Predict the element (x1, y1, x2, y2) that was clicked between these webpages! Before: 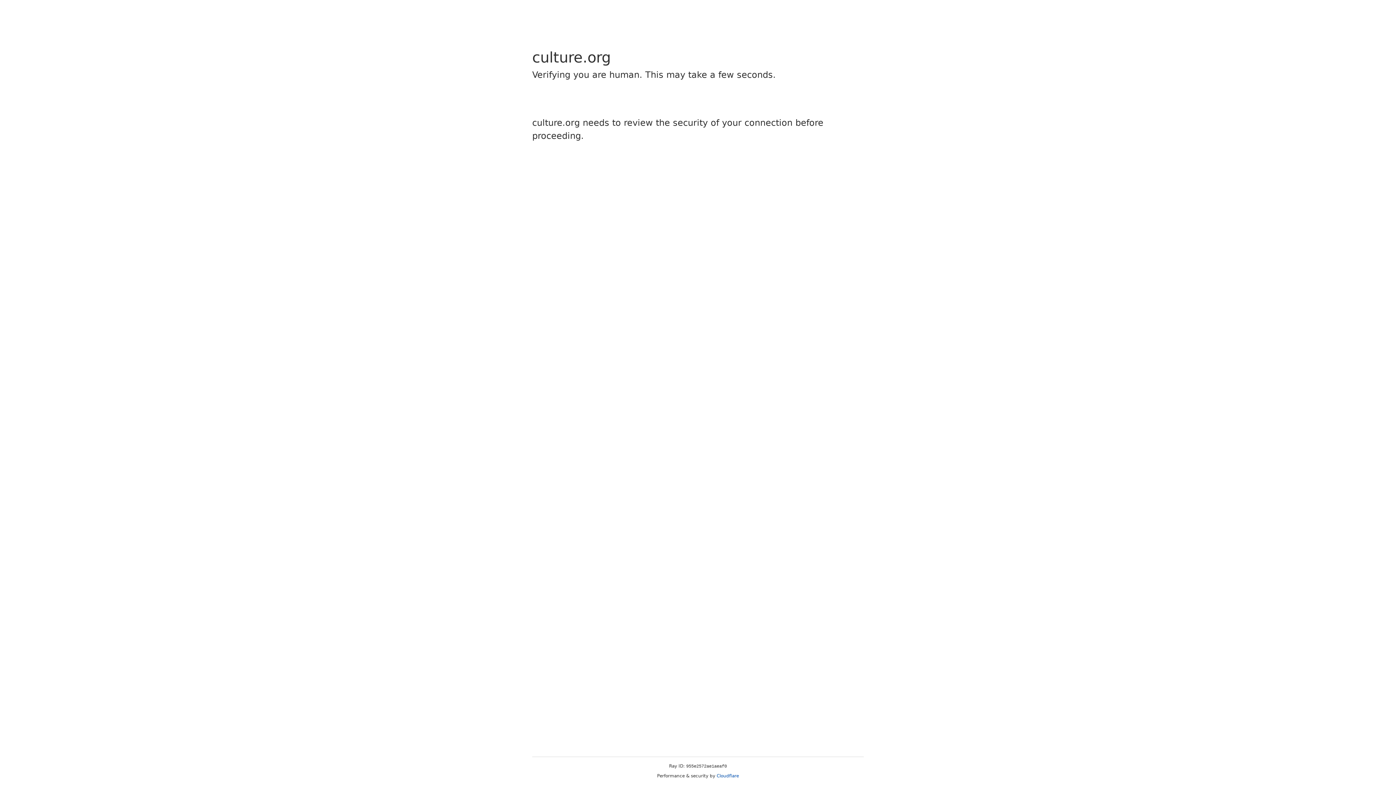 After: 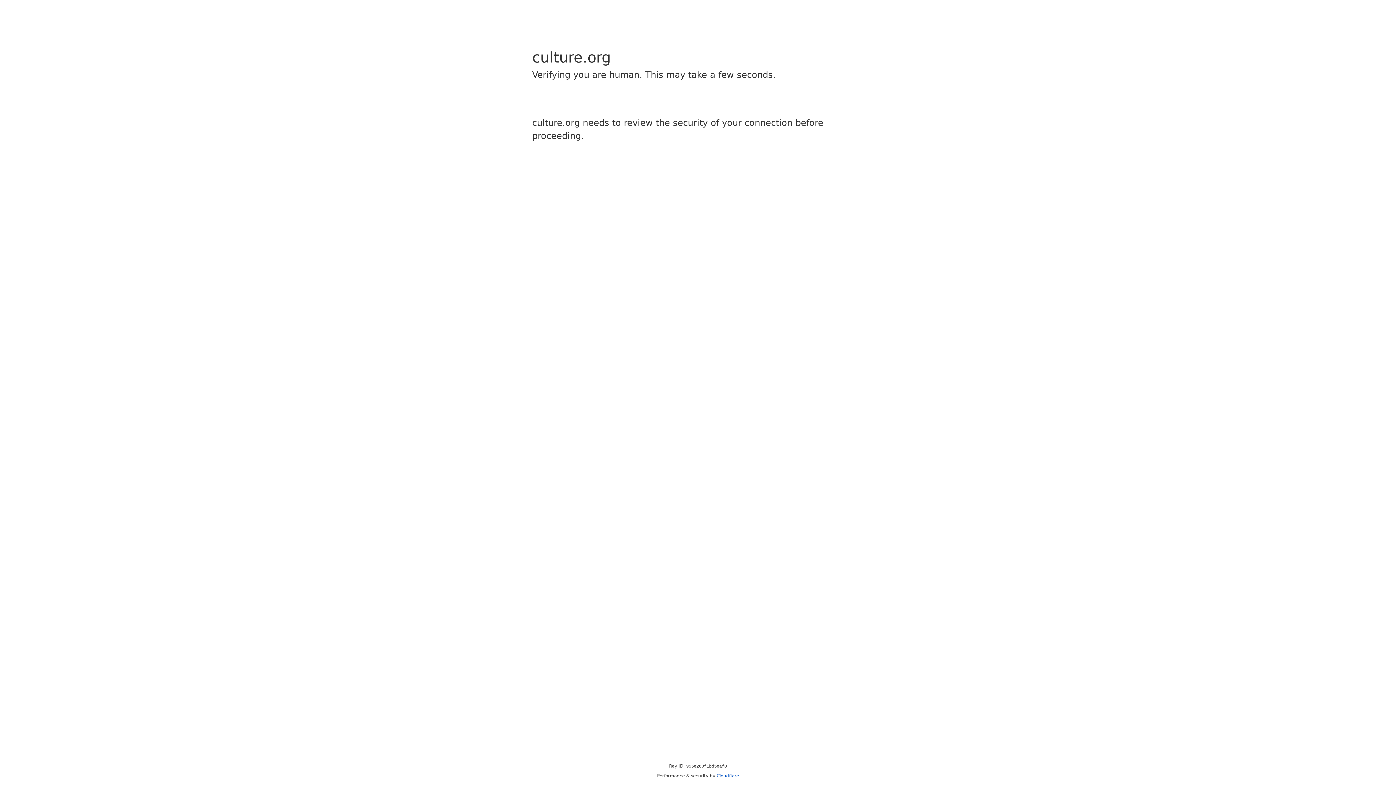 Action: bbox: (716, 773, 739, 778) label: Cloudflare